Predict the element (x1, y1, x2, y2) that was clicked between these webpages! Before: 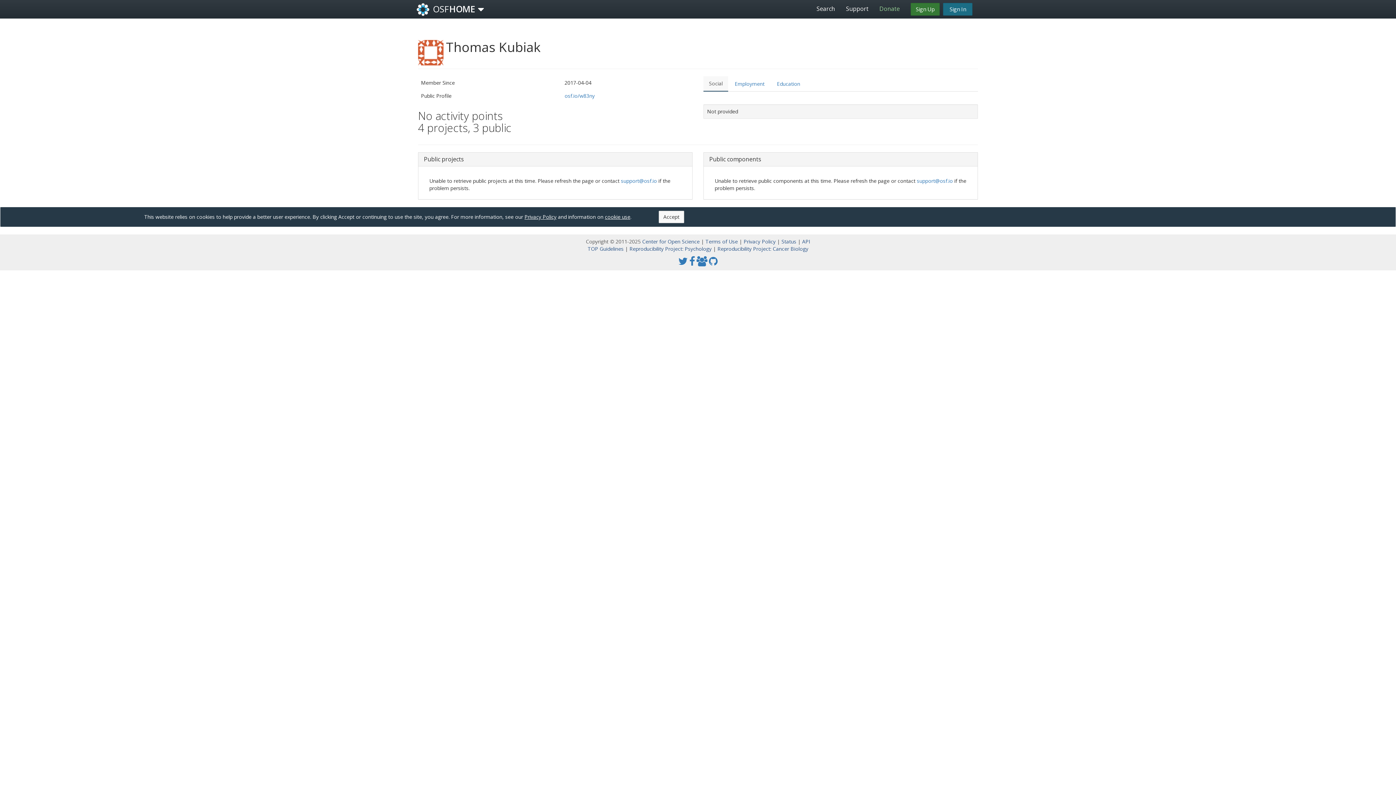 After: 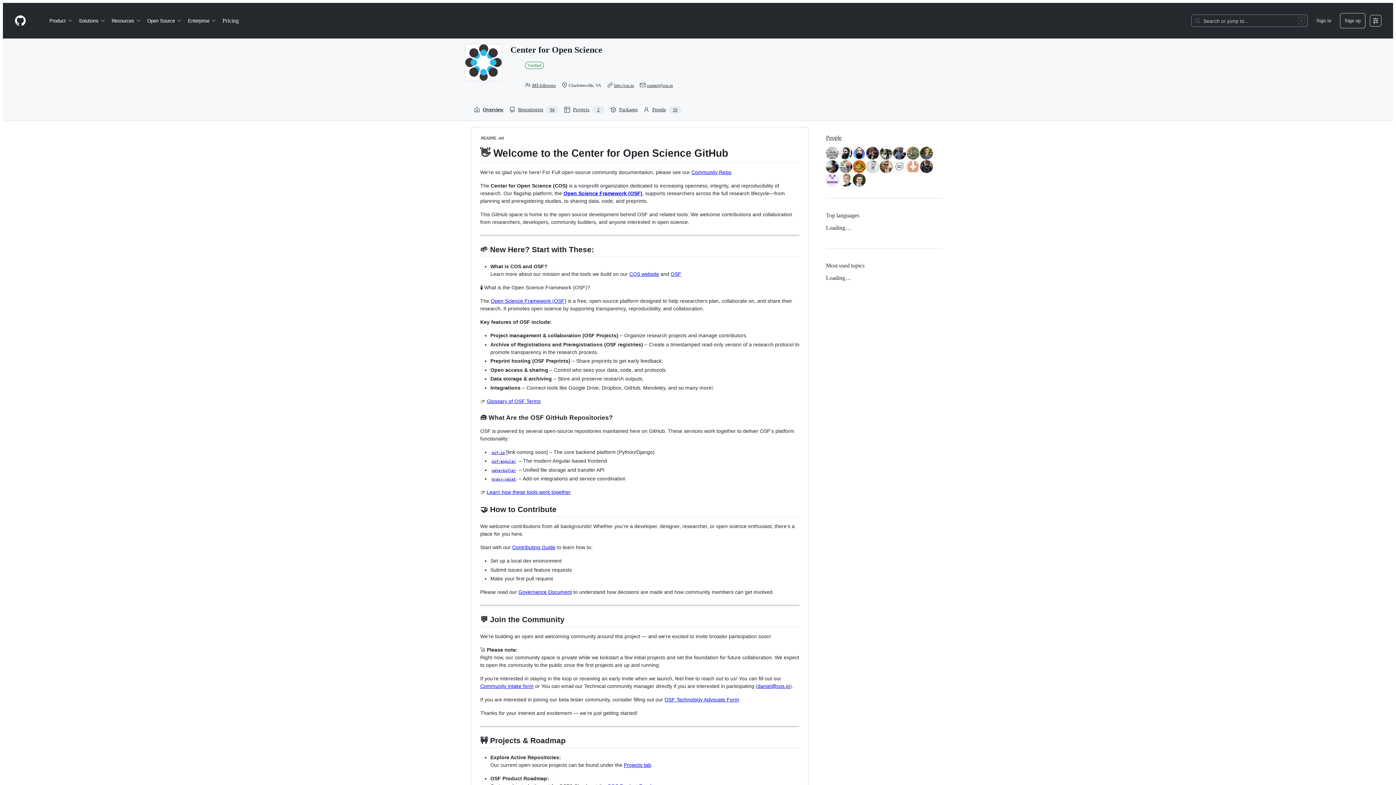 Action: label: GitHub bbox: (709, 259, 717, 266)